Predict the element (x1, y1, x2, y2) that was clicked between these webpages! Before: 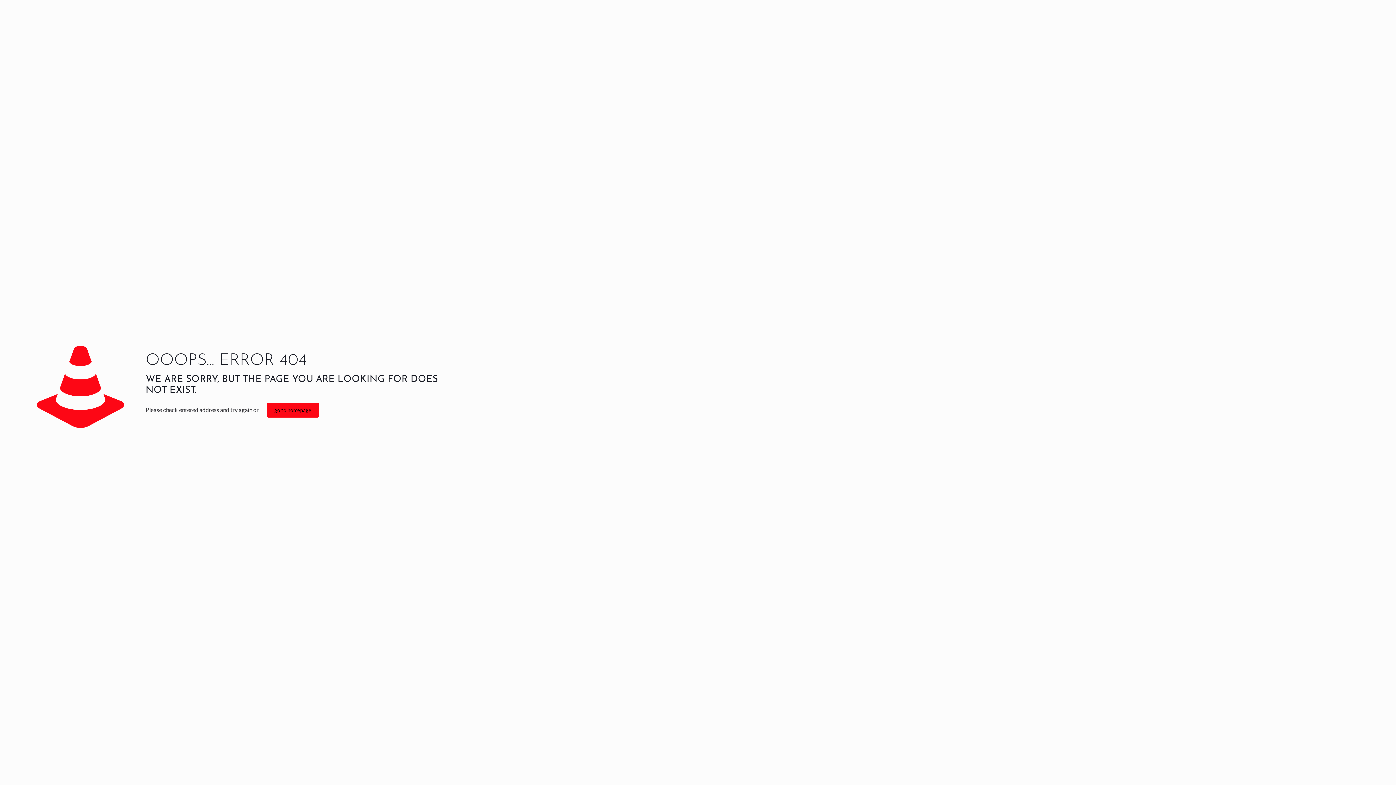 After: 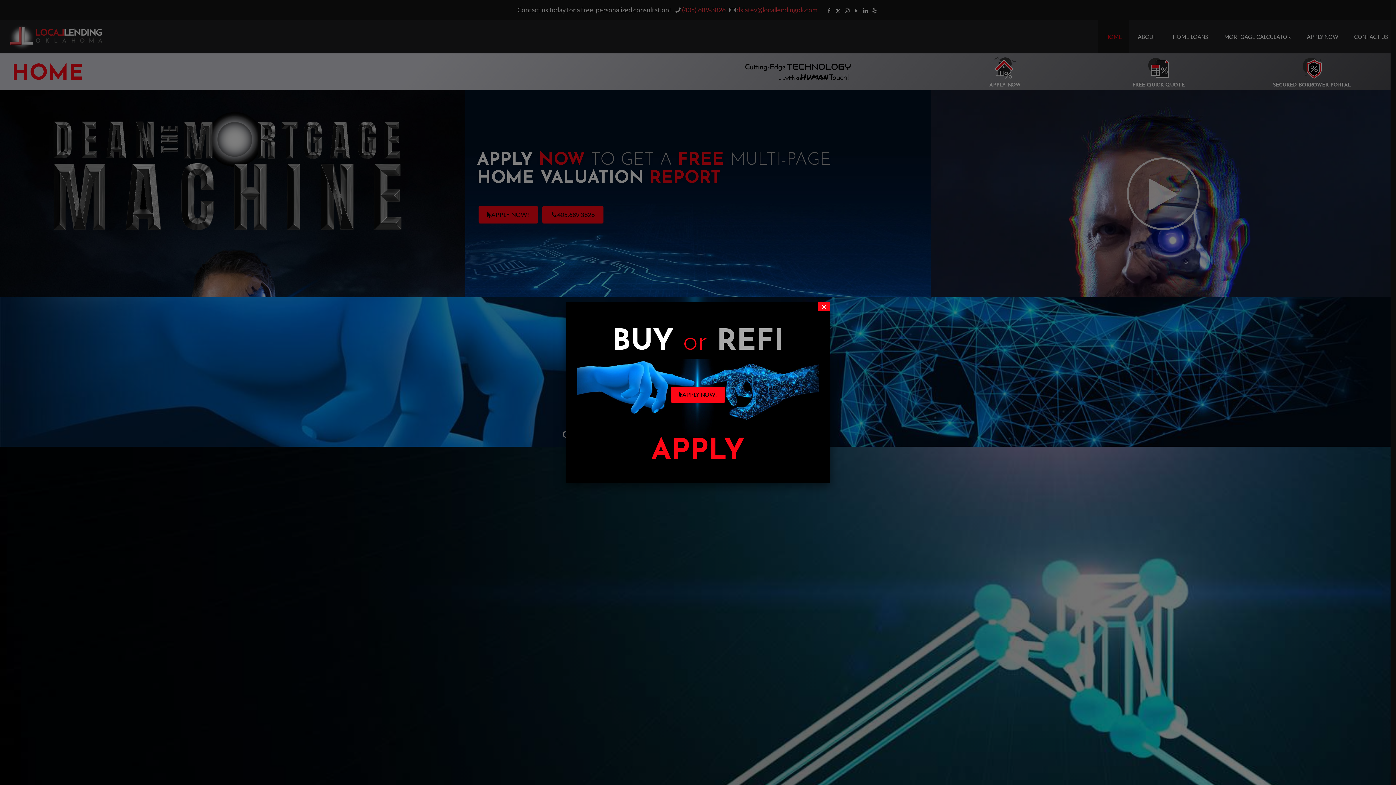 Action: bbox: (267, 402, 318, 417) label: go to homepage